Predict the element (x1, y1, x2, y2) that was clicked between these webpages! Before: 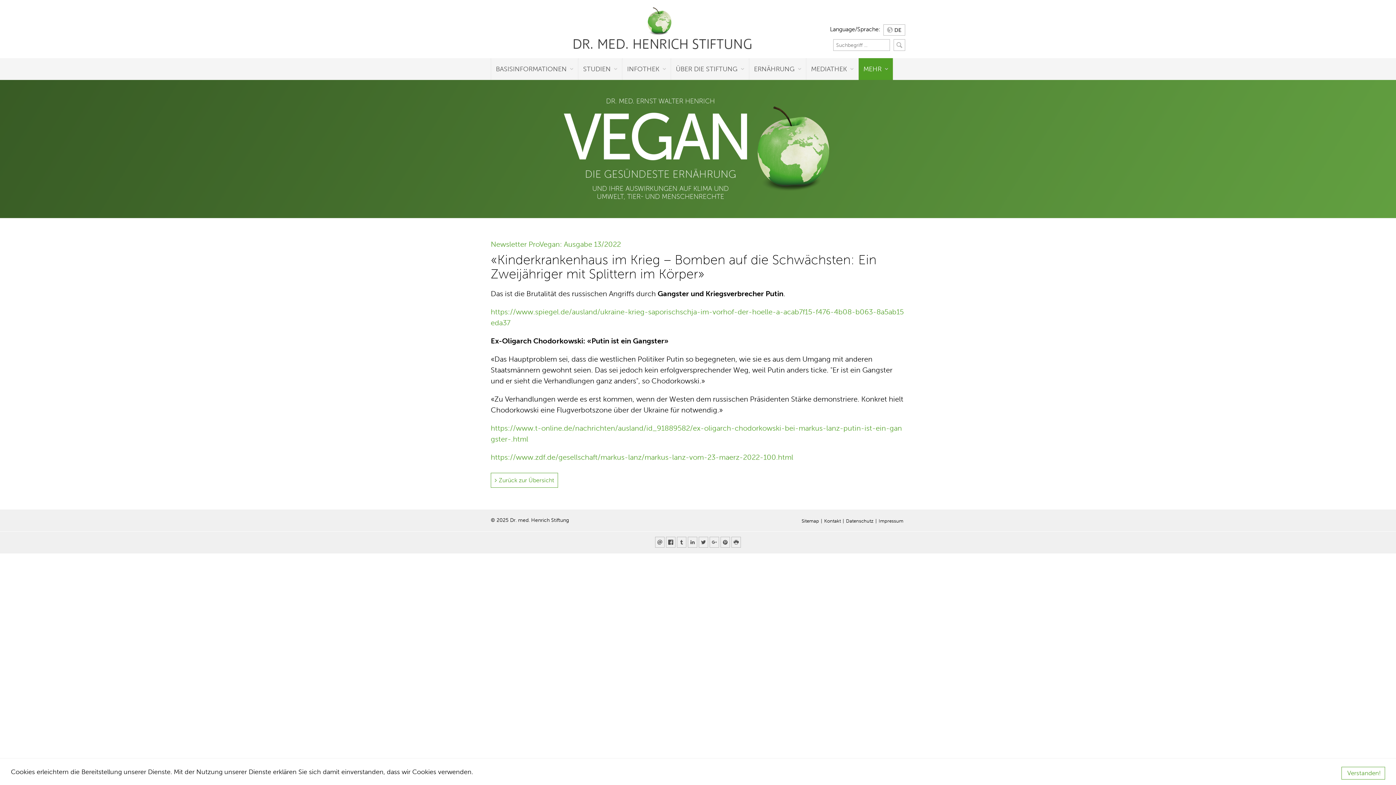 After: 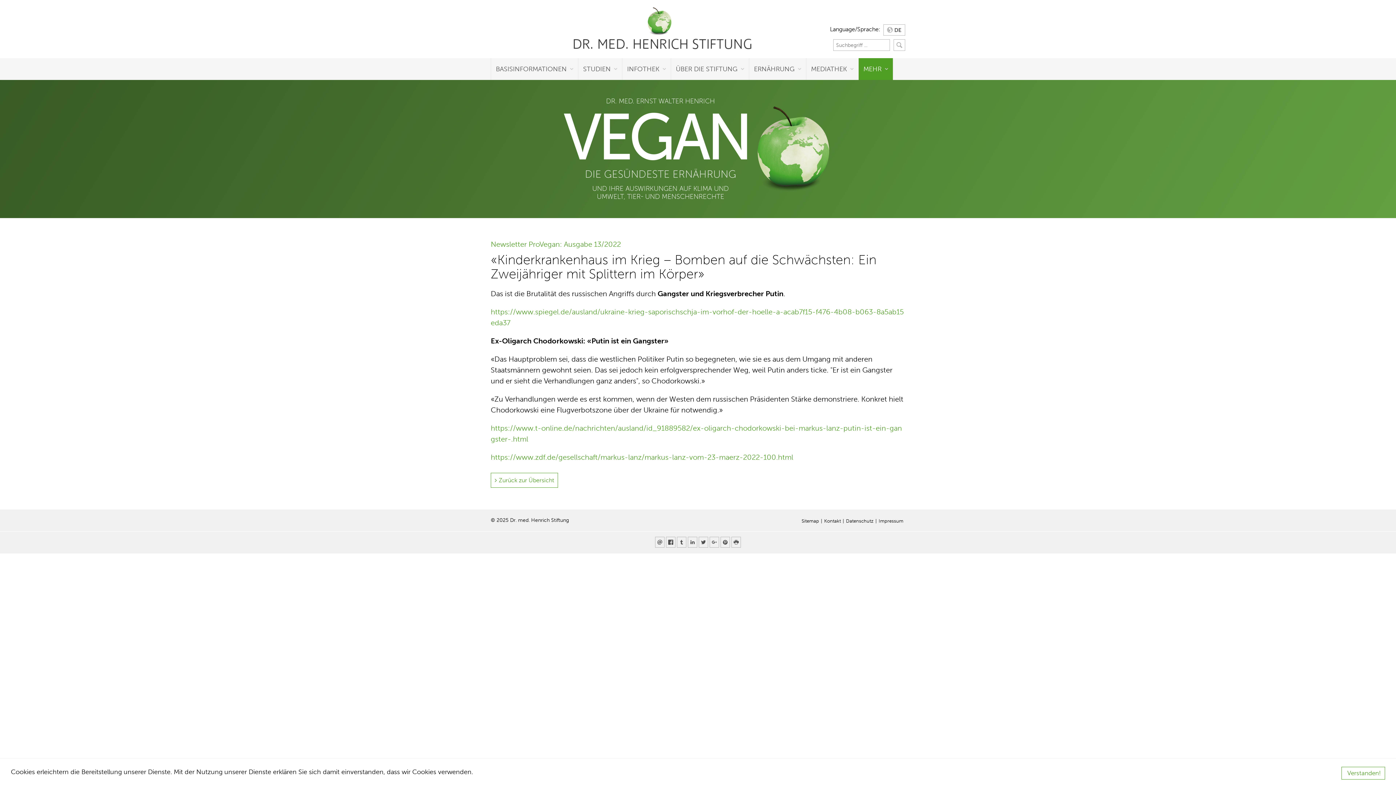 Action: bbox: (688, 537, 697, 548)